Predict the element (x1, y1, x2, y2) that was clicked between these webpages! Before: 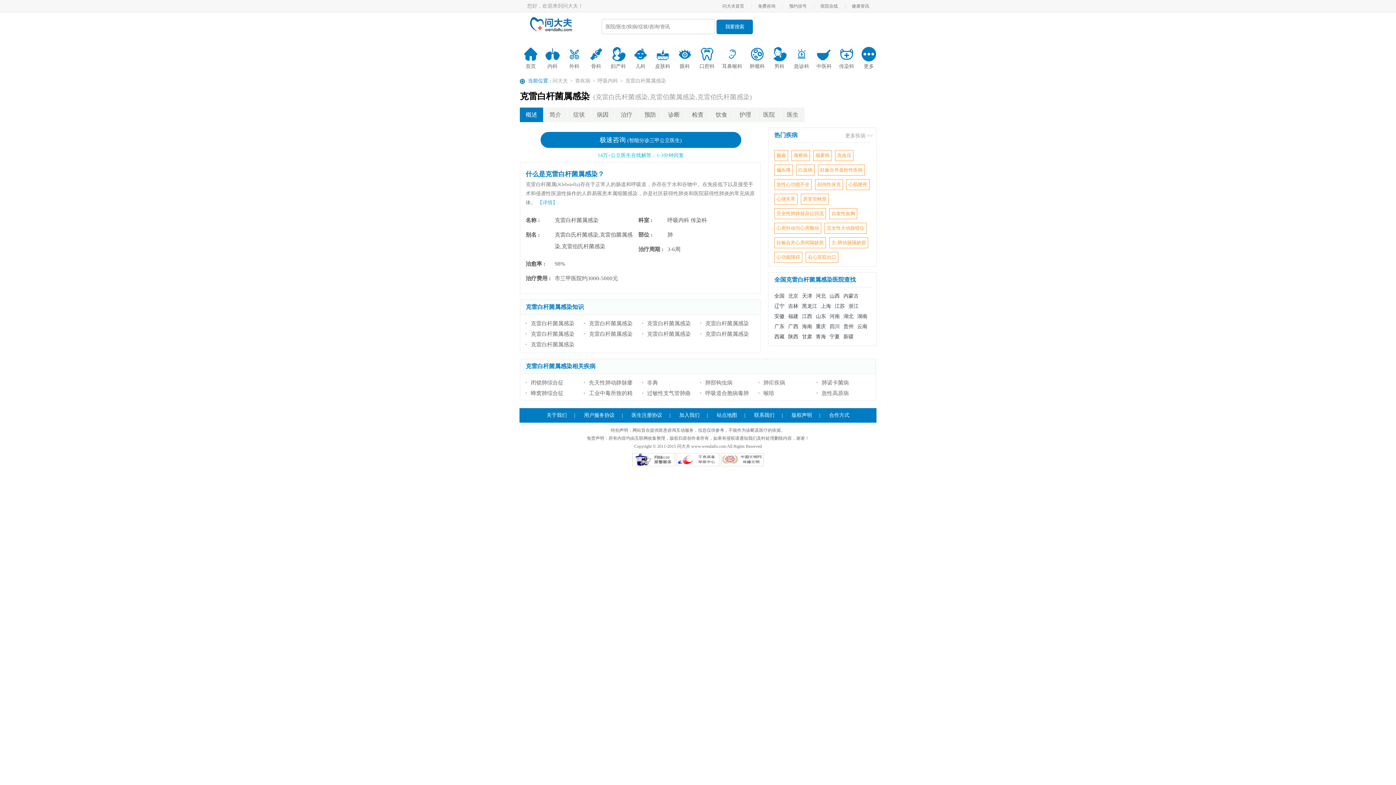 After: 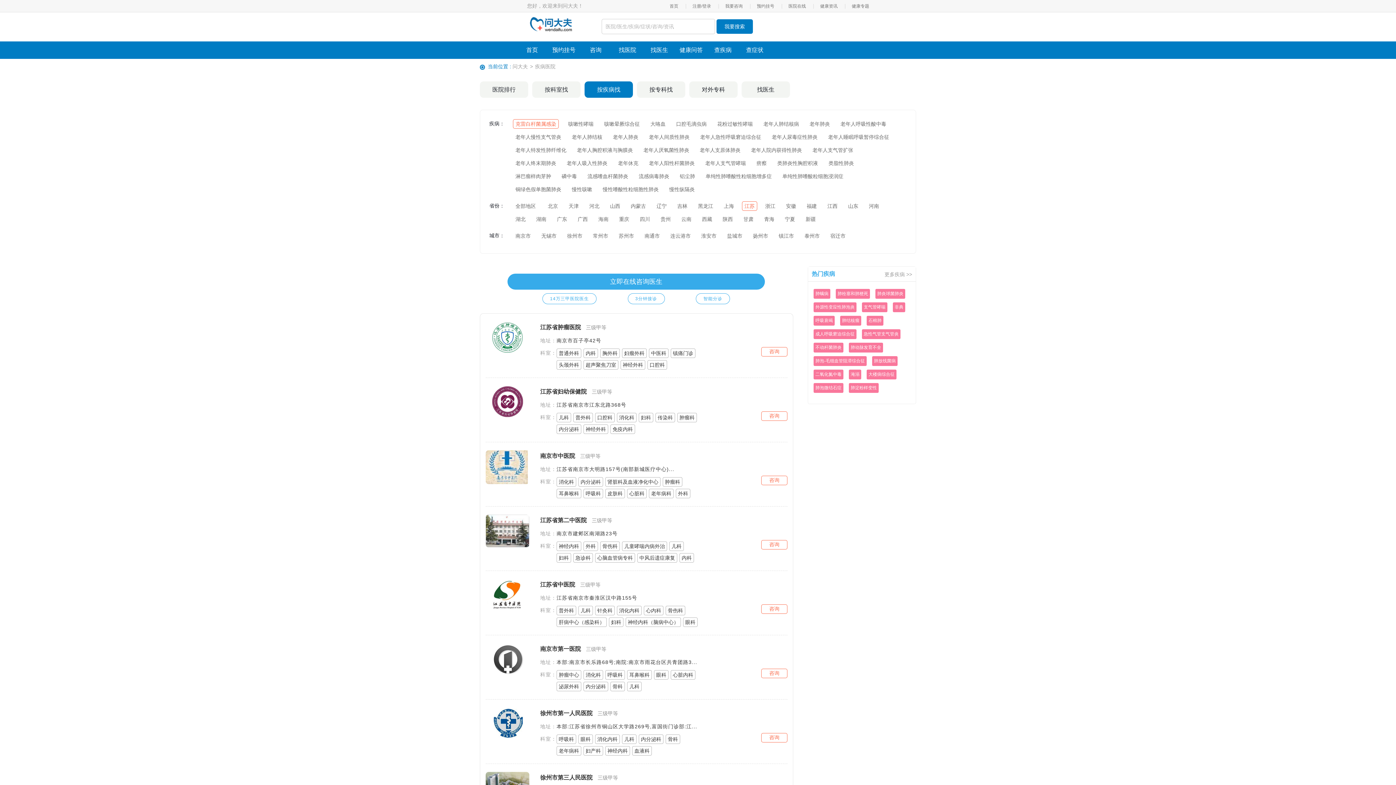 Action: label: 江苏 bbox: (834, 303, 845, 309)